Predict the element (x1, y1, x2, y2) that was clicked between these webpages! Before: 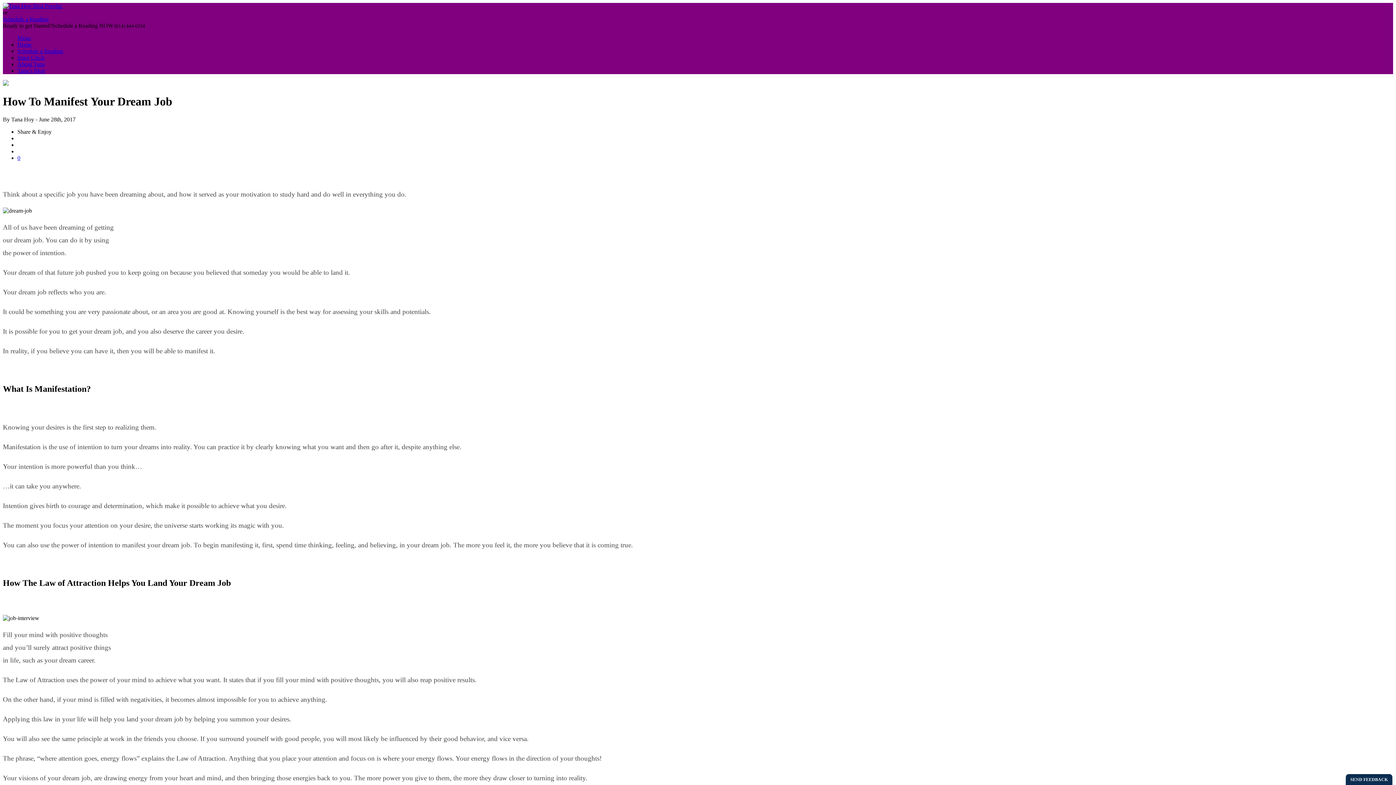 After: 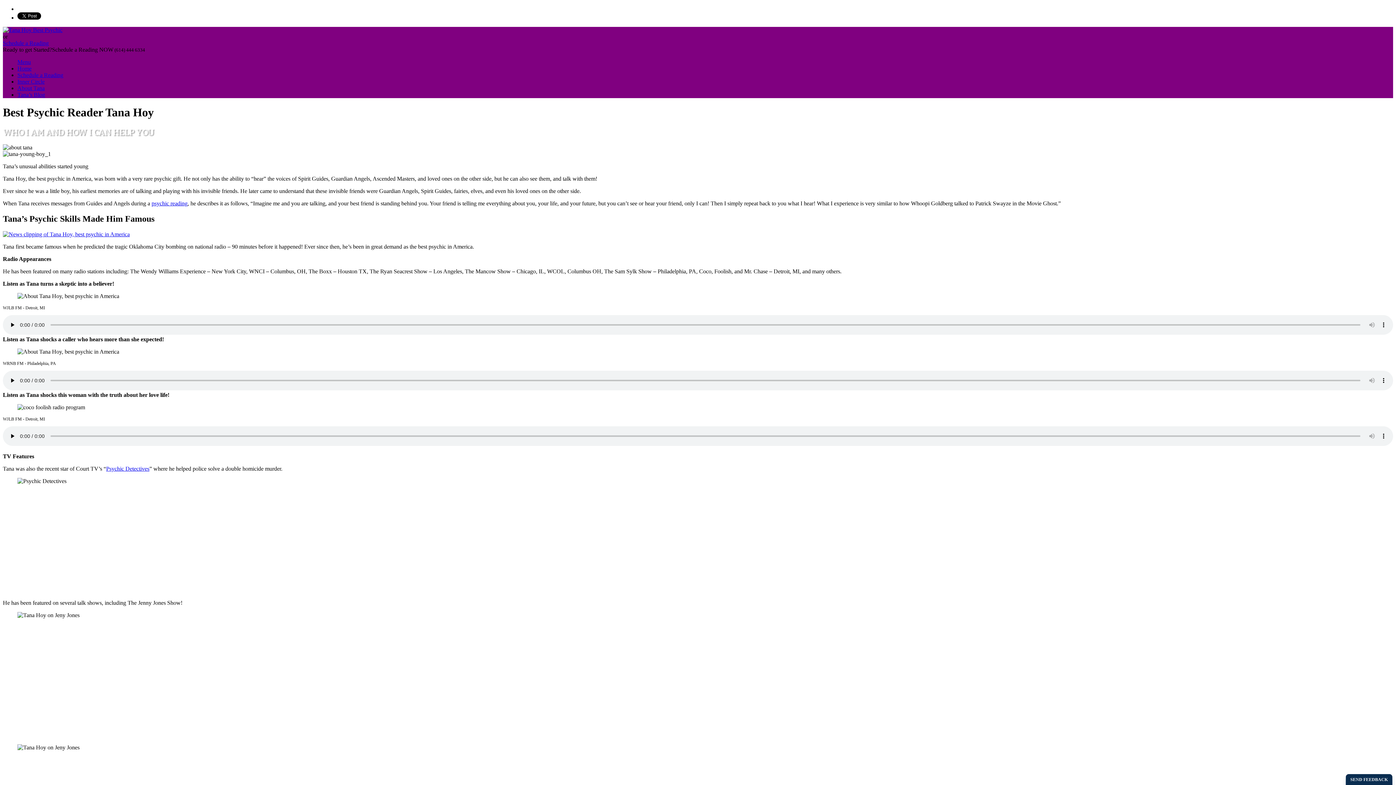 Action: bbox: (17, 61, 44, 67) label: About Tana